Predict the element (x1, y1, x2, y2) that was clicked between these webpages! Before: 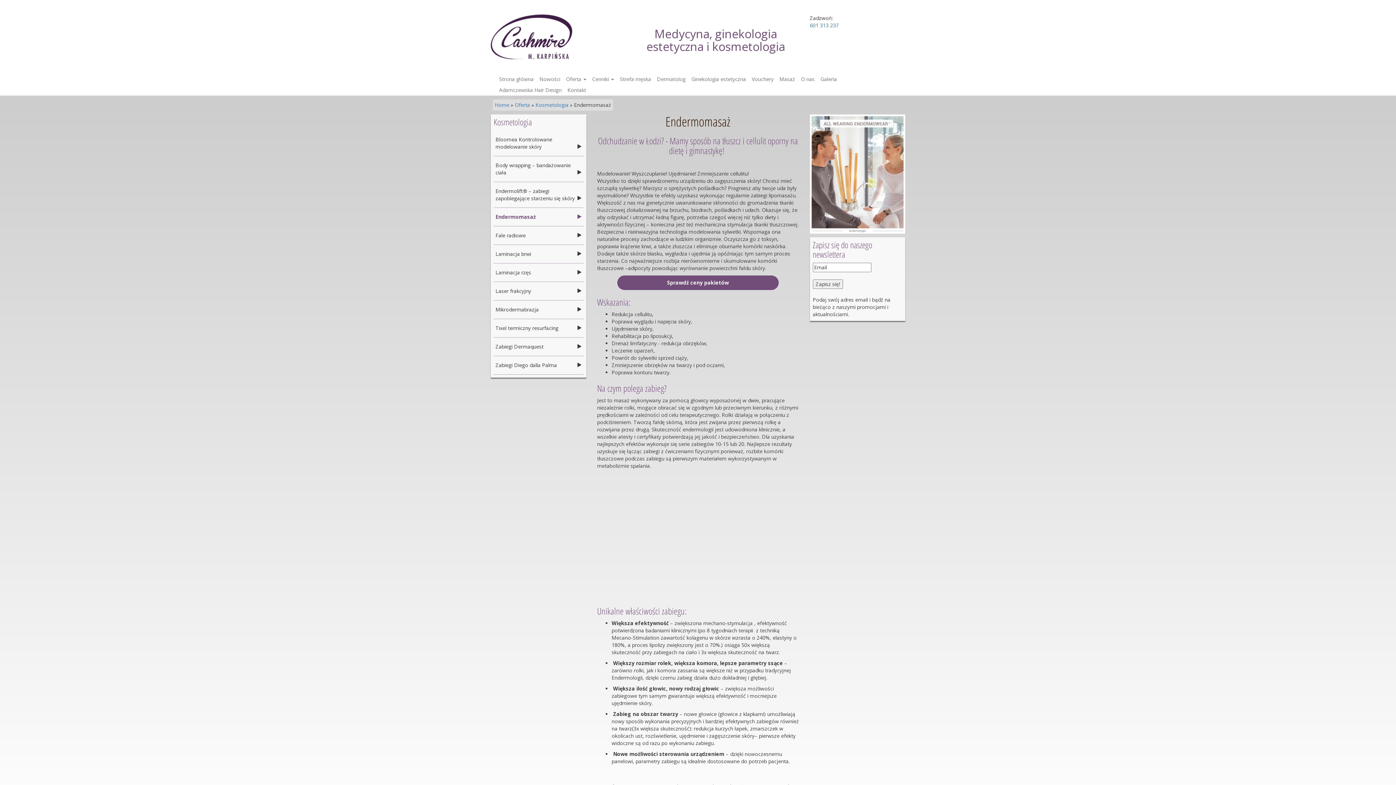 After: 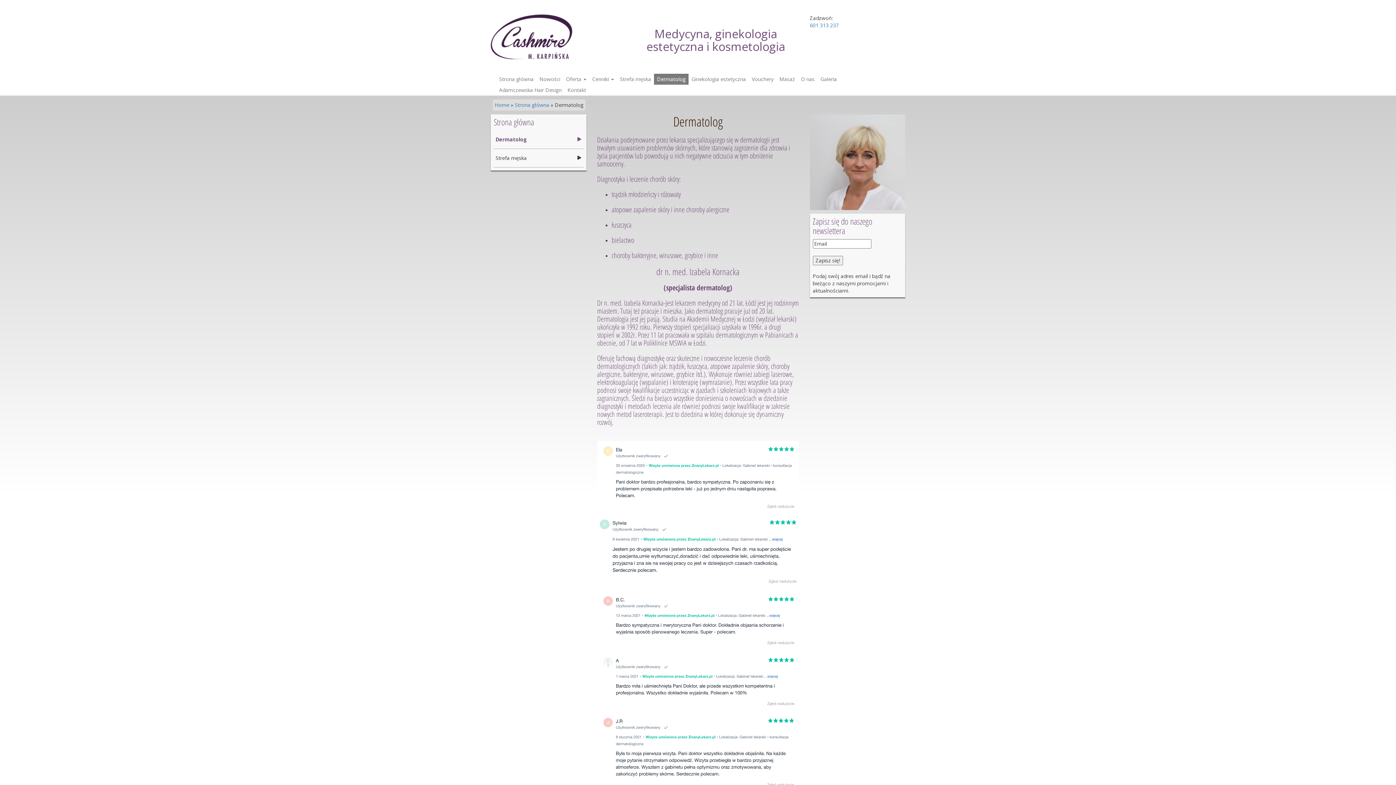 Action: label: Dermatolog bbox: (654, 73, 688, 84)